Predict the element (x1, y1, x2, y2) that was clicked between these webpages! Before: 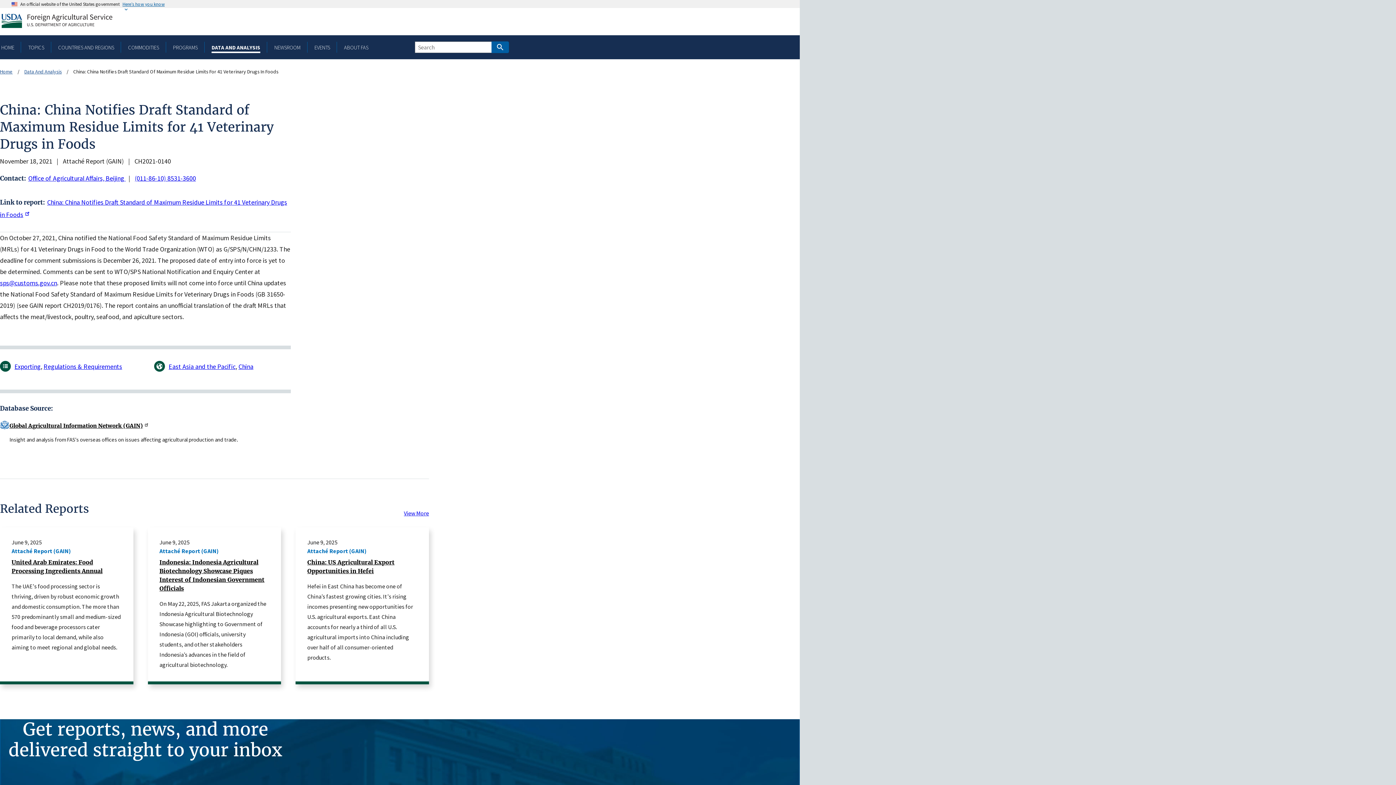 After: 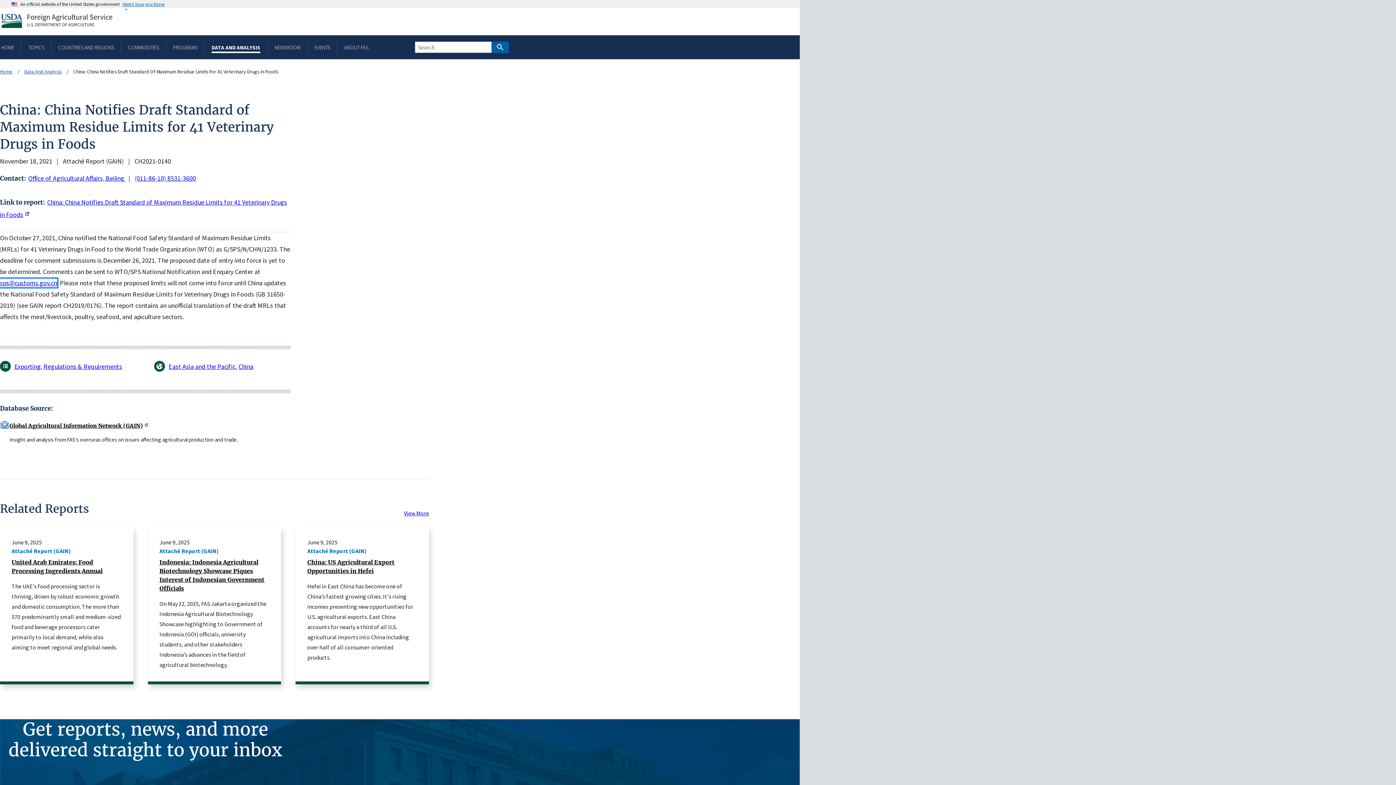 Action: label: sps@customs.gov.cn bbox: (0, 278, 57, 287)